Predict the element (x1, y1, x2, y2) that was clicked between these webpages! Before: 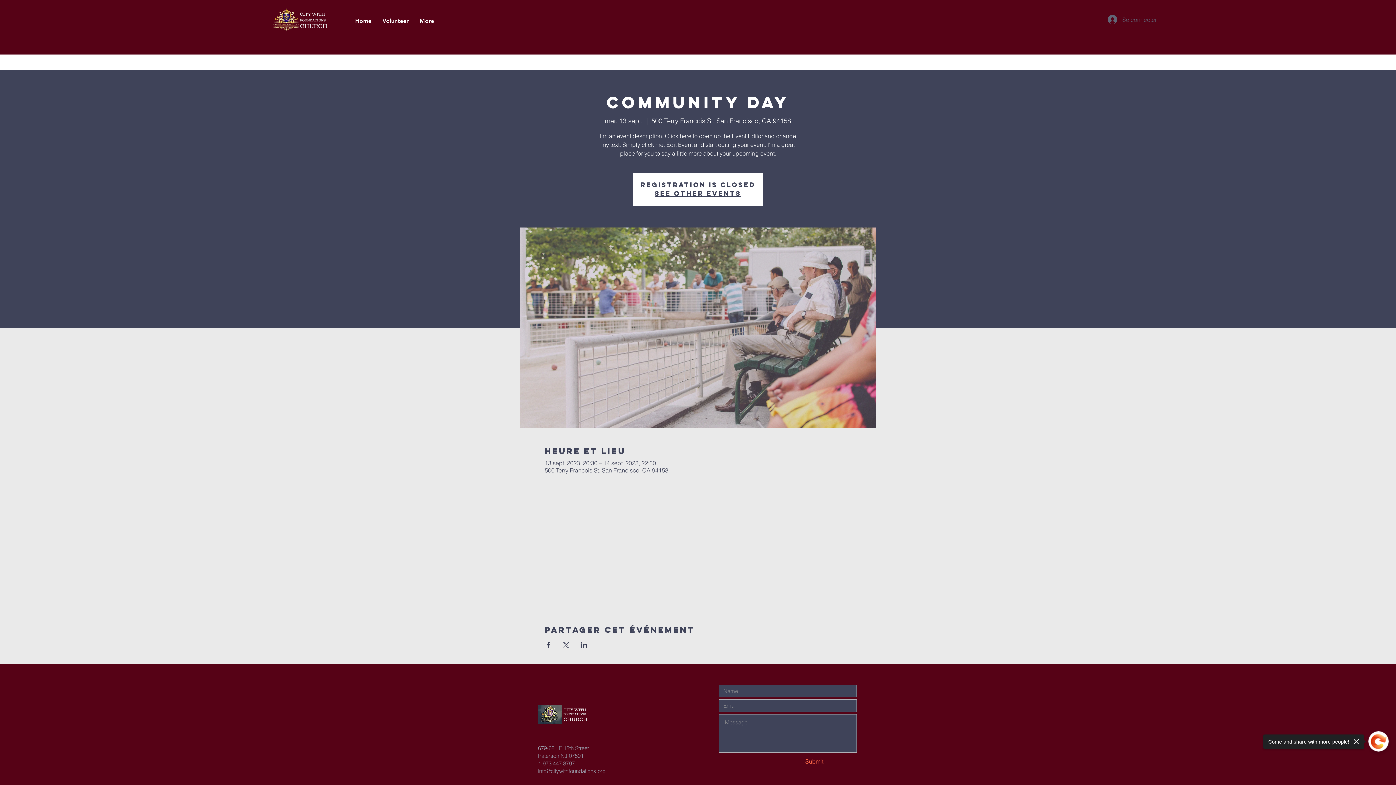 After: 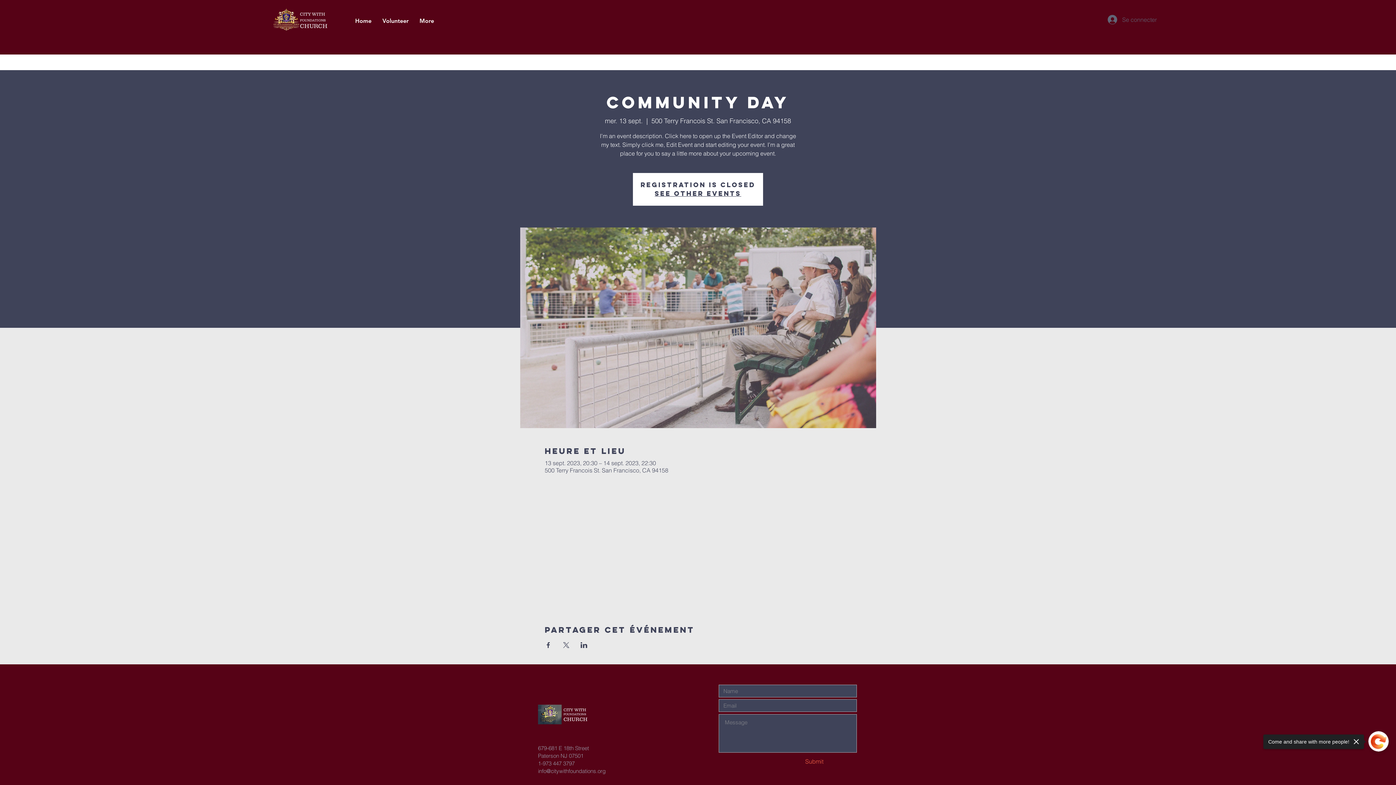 Action: bbox: (562, 642, 569, 648) label: Partager l'événement sur X